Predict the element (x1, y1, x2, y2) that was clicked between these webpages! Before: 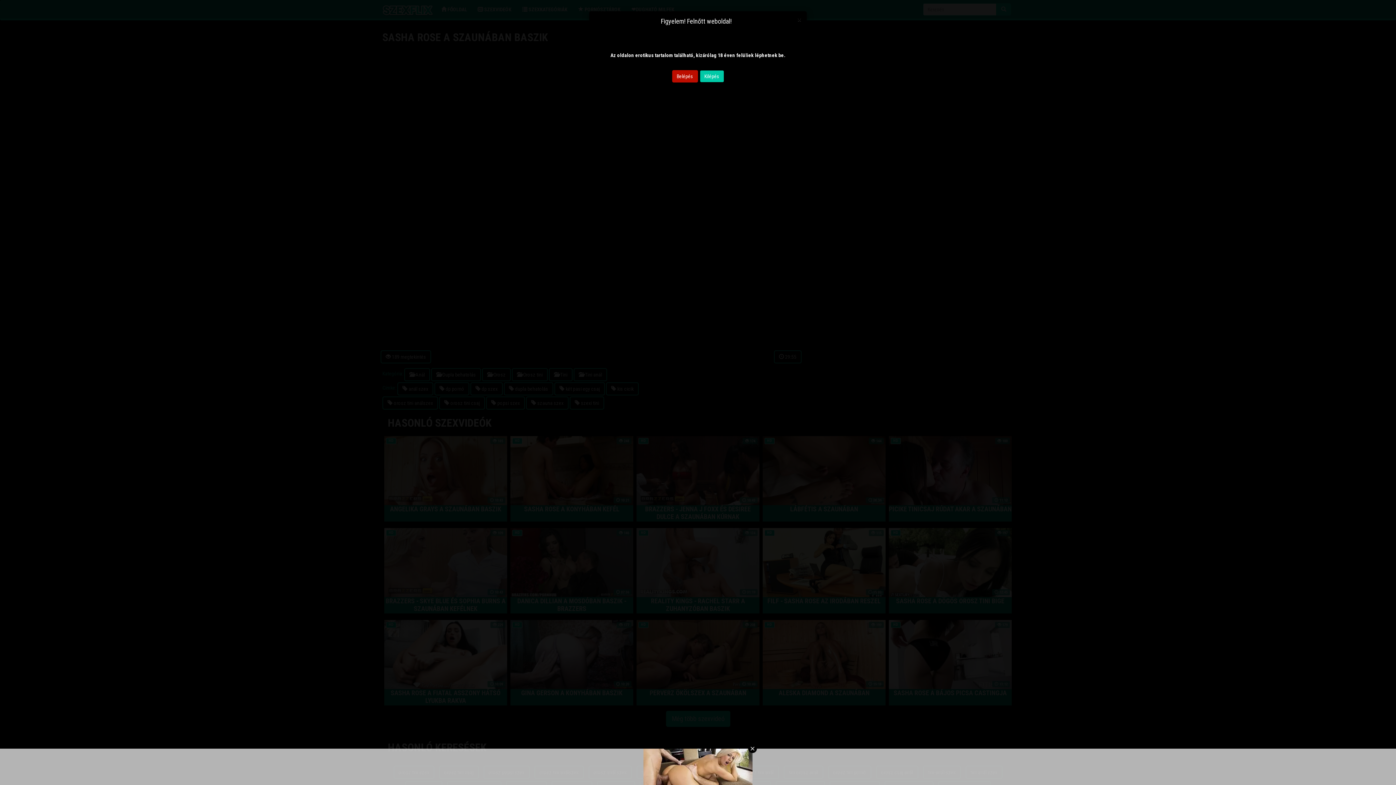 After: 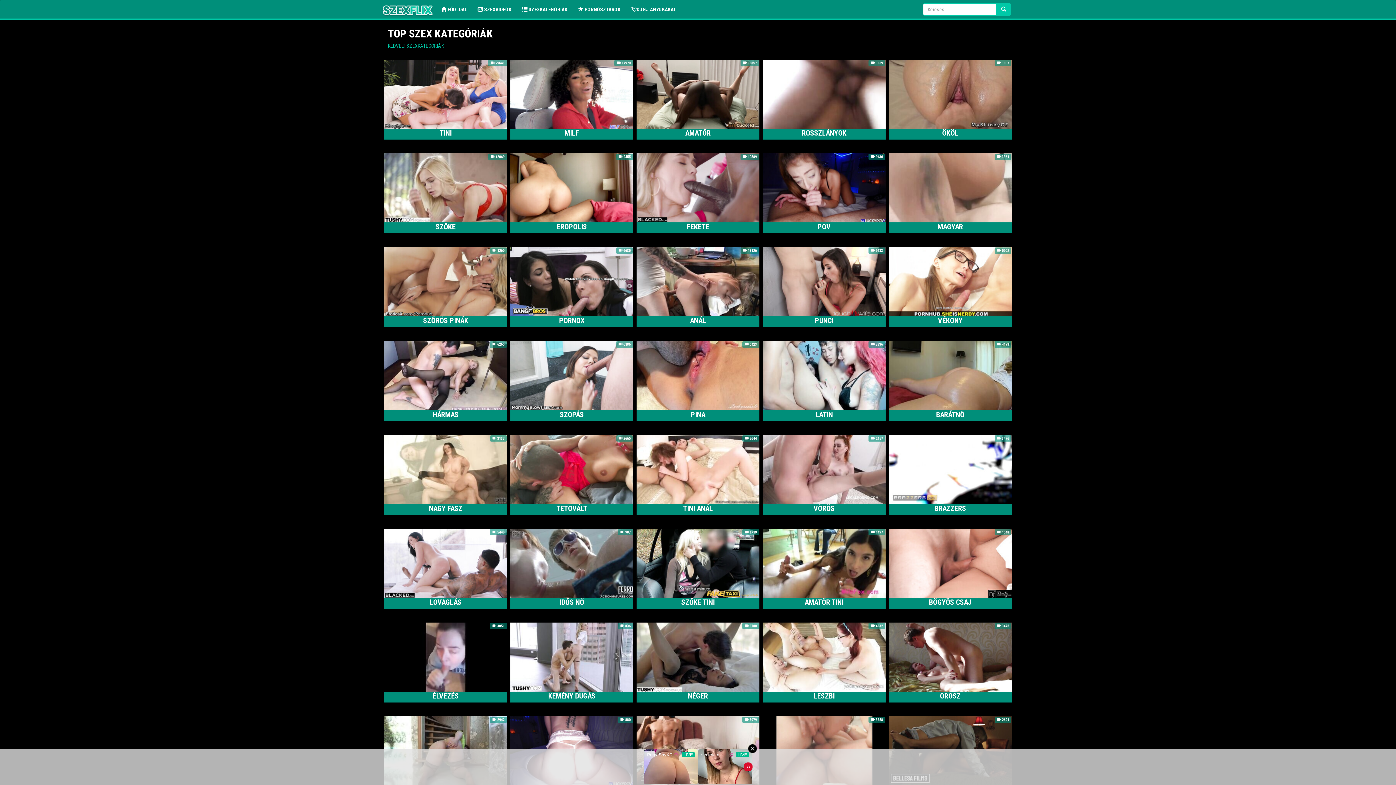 Action: bbox: (672, 70, 698, 82) label: Belépés